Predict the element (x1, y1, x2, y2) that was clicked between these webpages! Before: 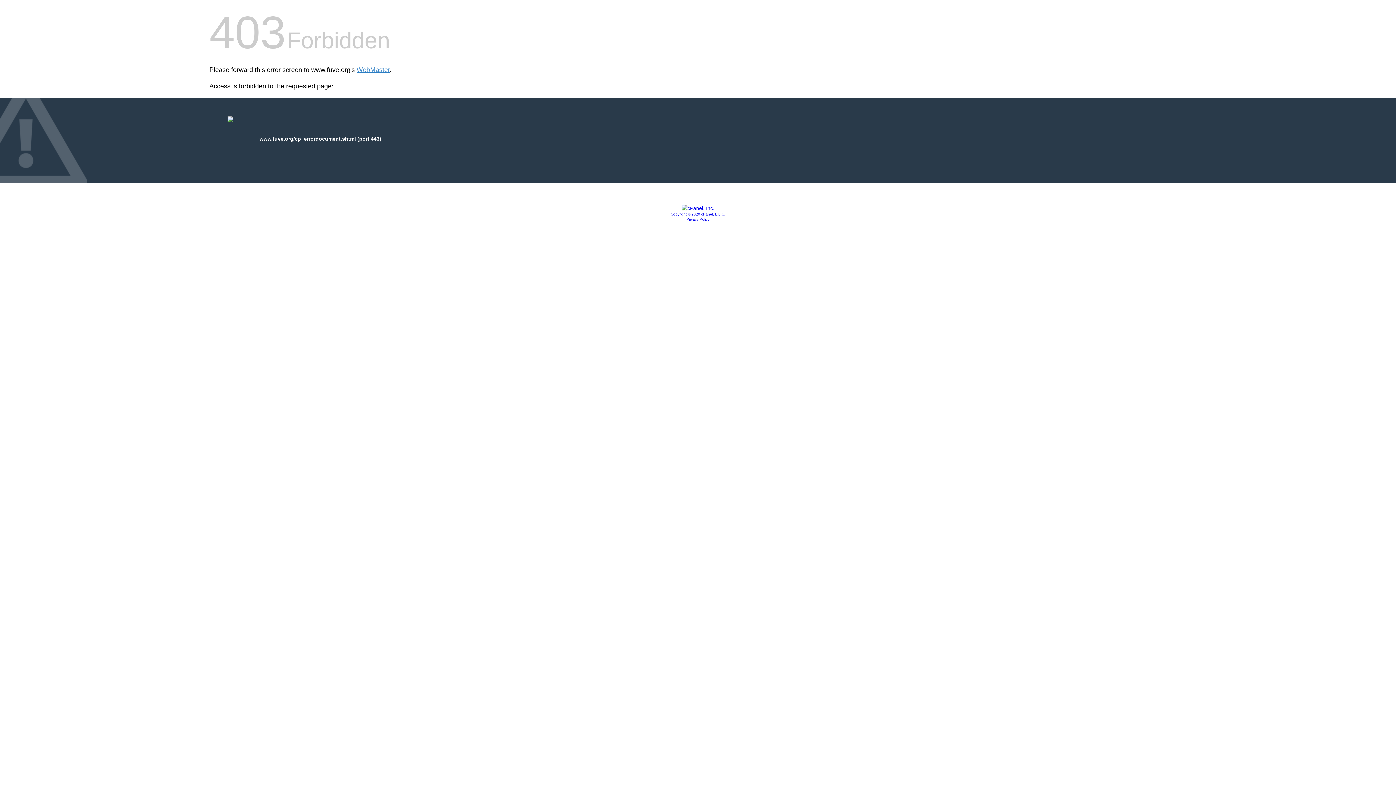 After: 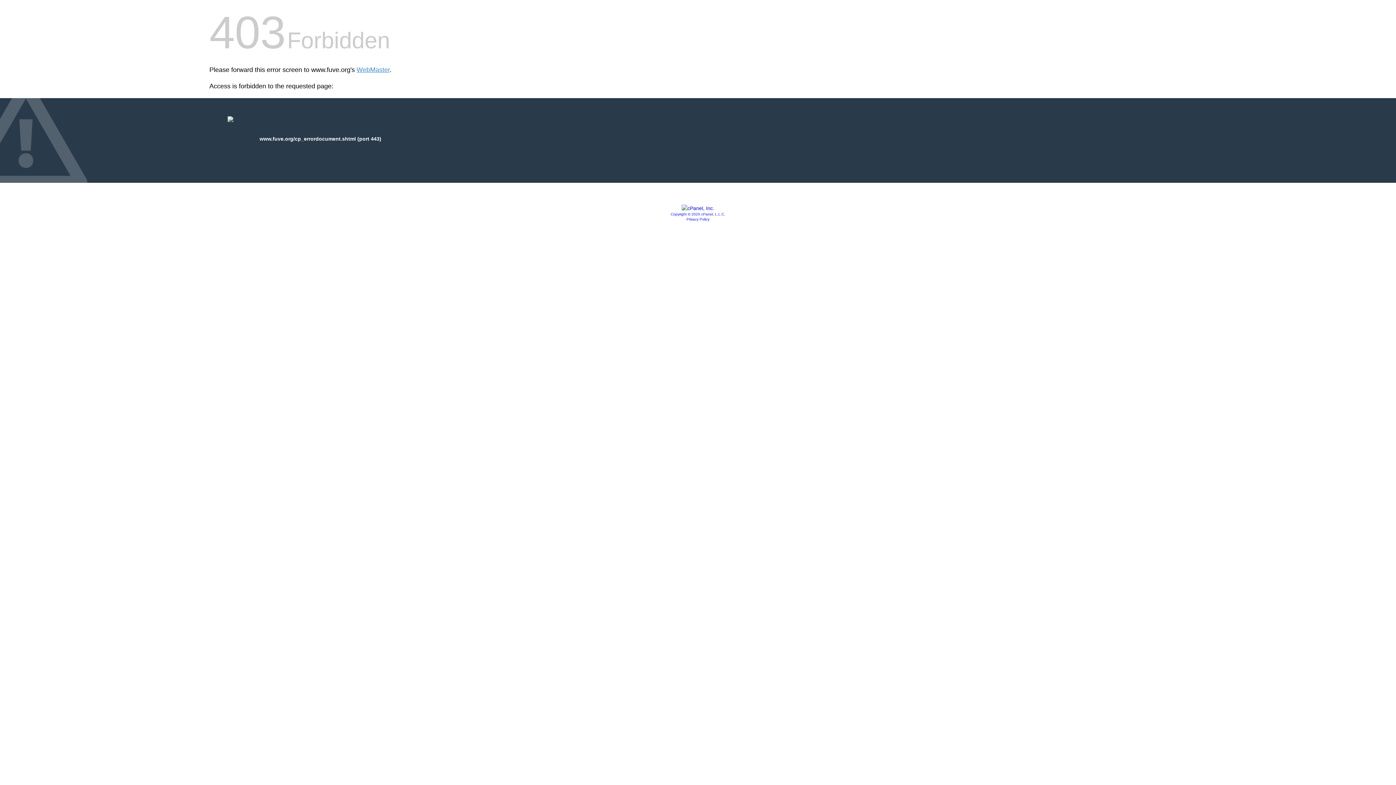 Action: label: Privacy Policy bbox: (686, 217, 709, 221)